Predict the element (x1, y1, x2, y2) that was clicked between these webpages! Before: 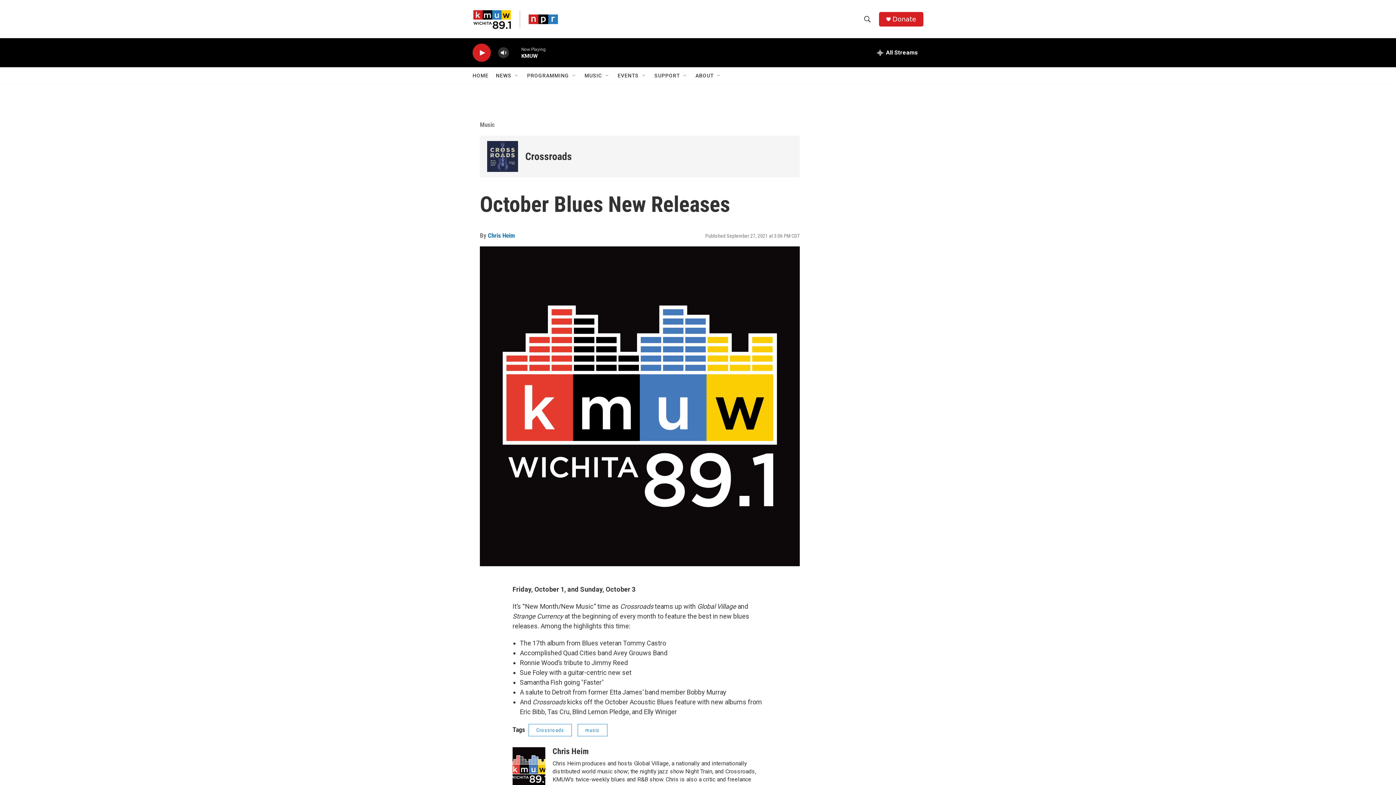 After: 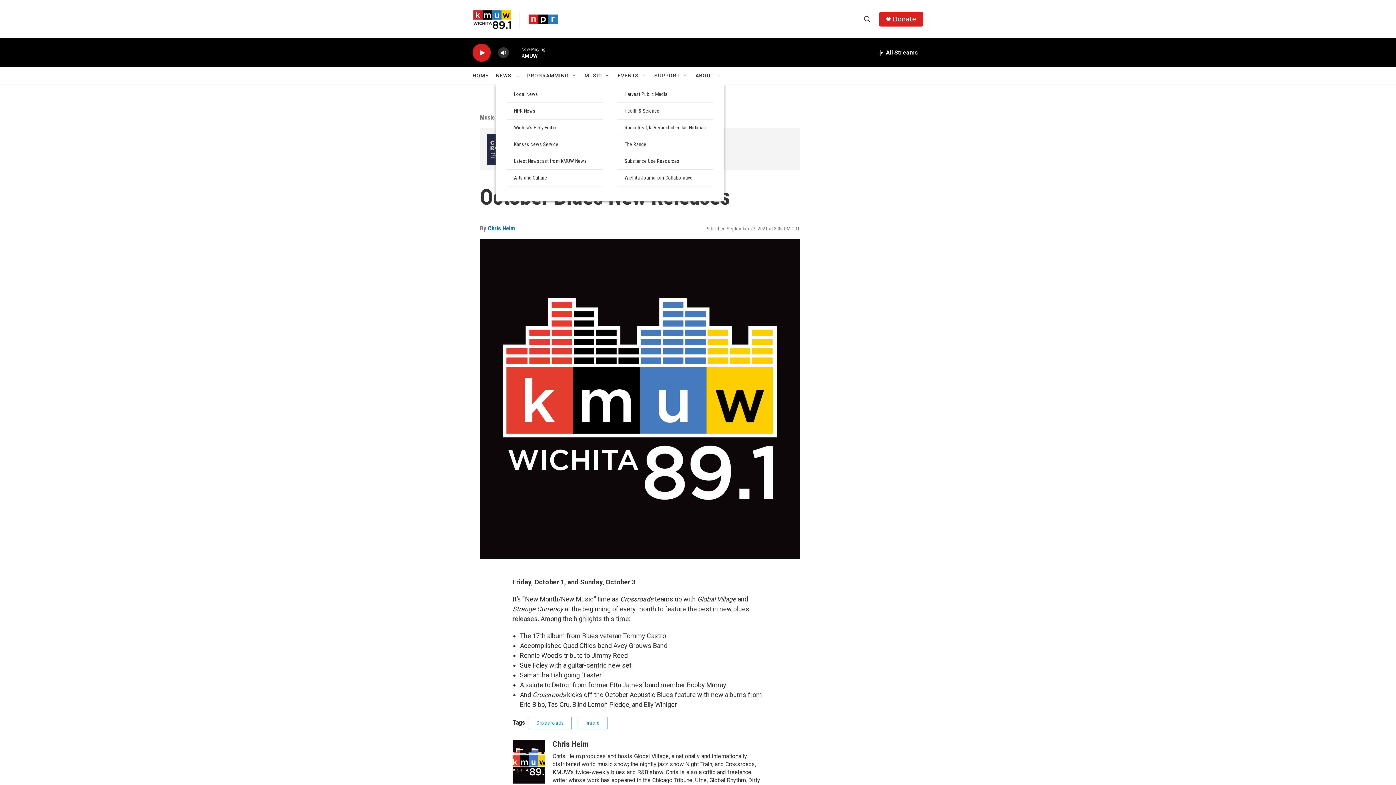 Action: bbox: (514, 72, 520, 78) label: Open Sub Navigation